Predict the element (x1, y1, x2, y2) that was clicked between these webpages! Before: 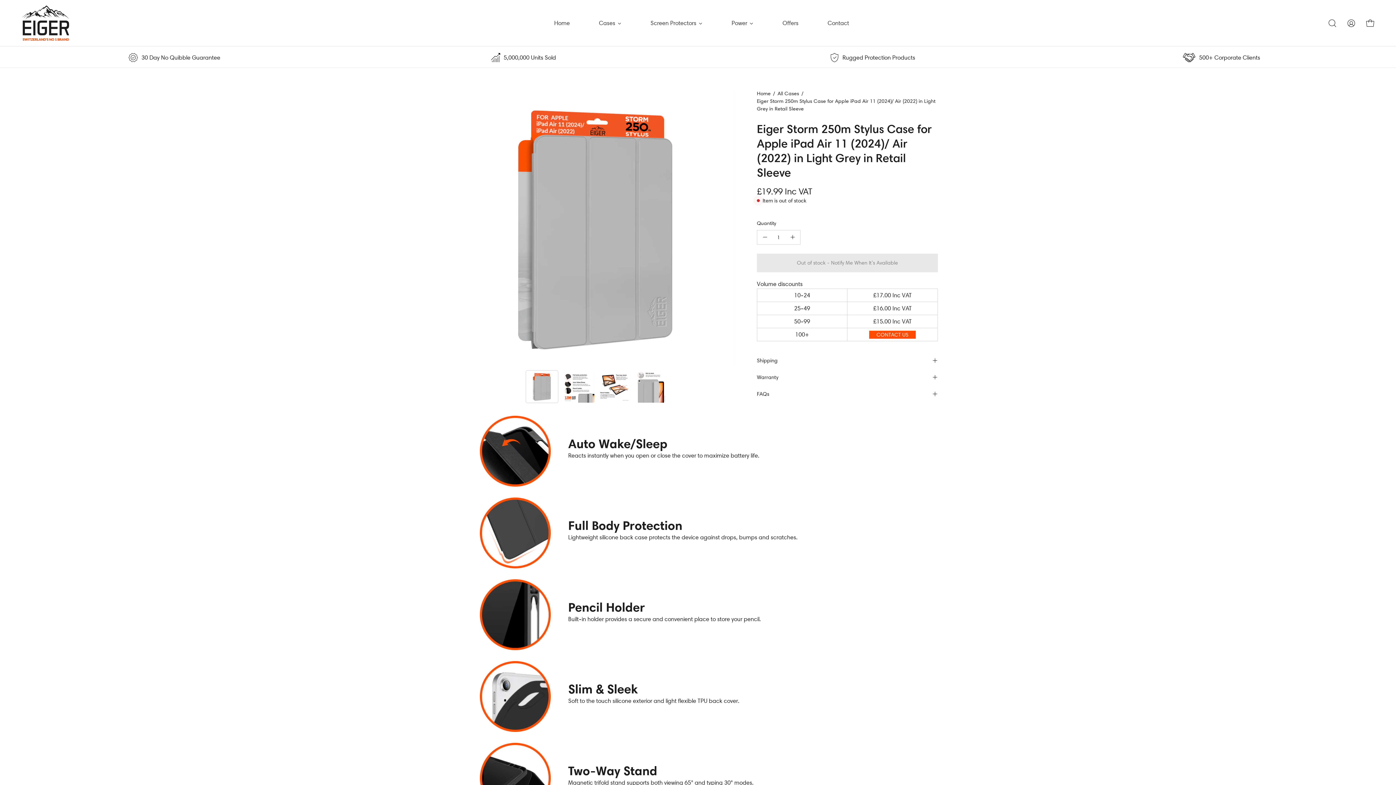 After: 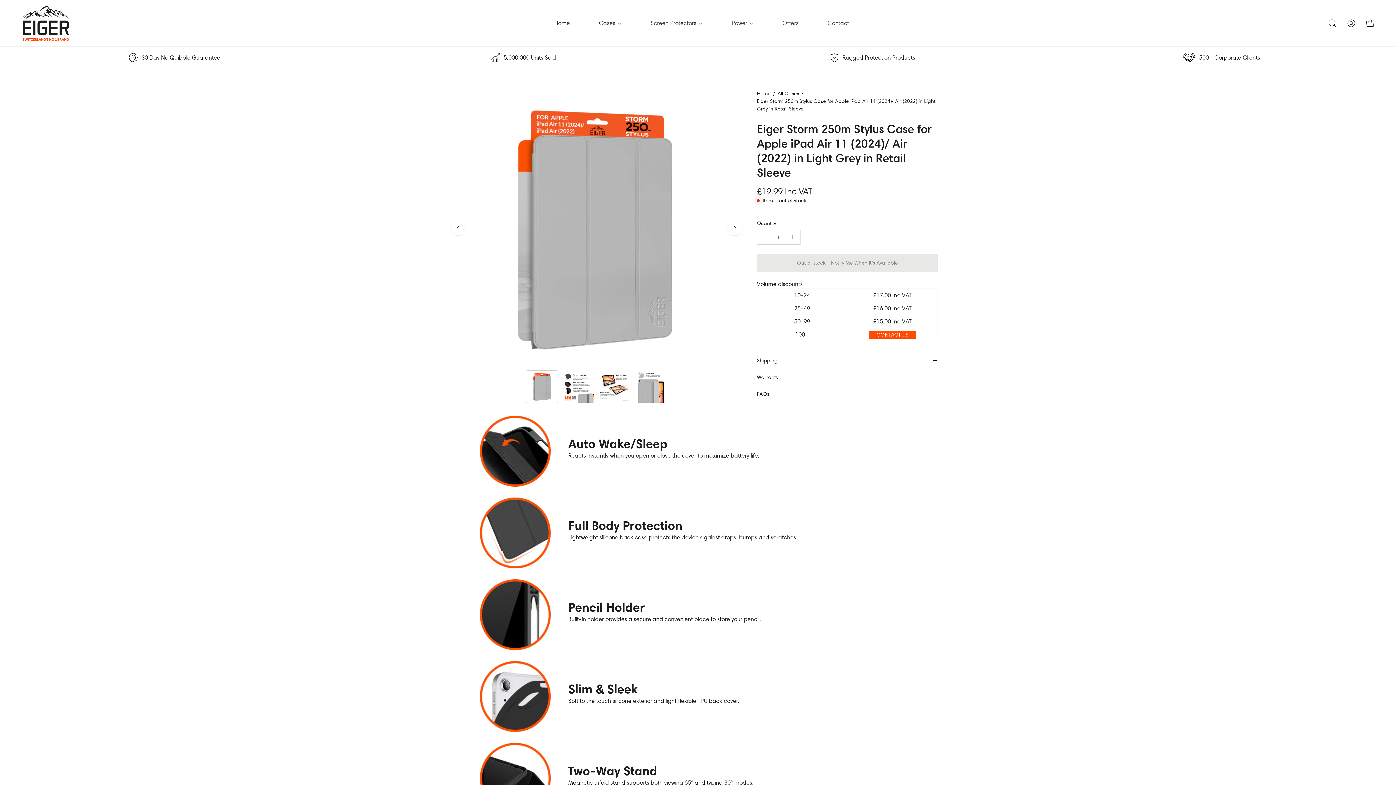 Action: bbox: (757, 230, 773, 244) label: Decrease Quantity